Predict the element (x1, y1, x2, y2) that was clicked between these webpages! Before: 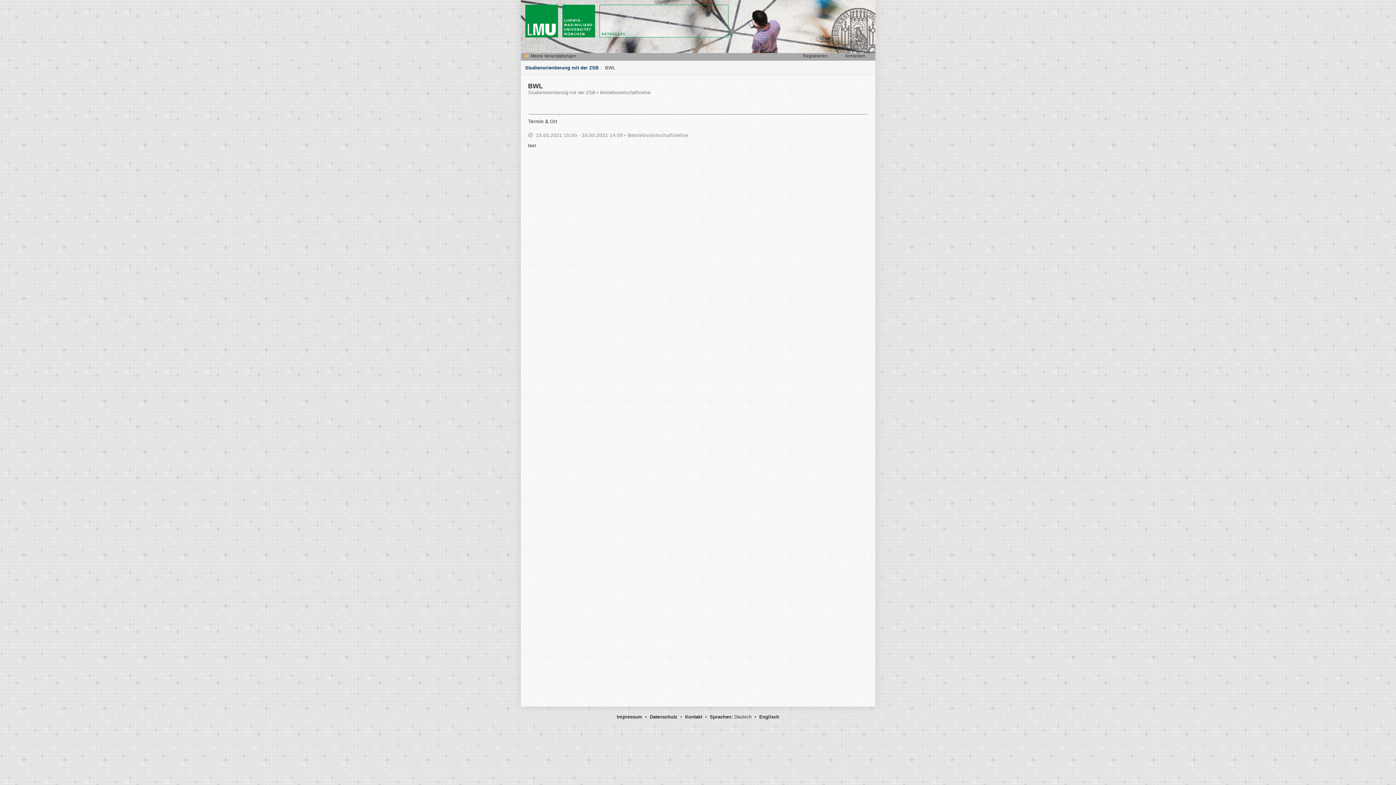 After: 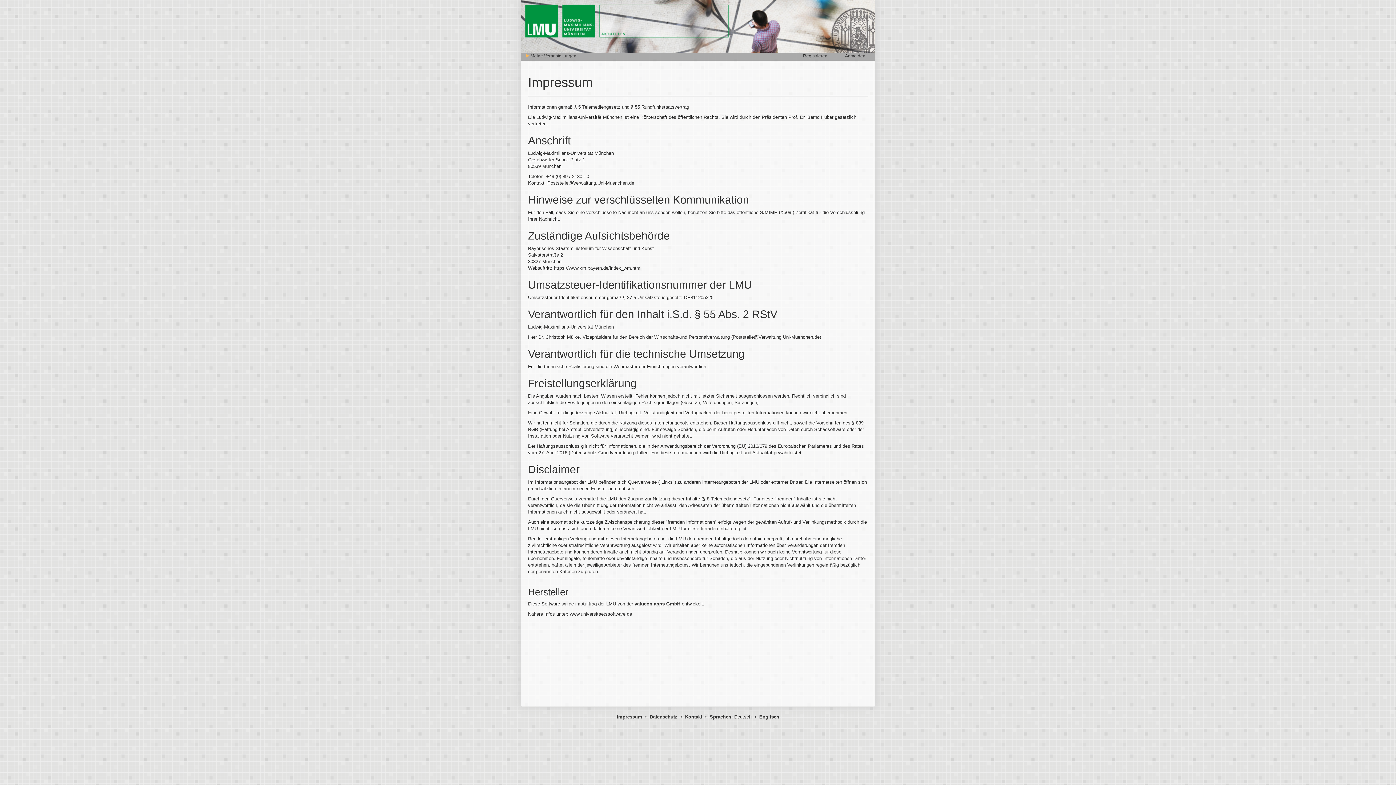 Action: bbox: (616, 714, 642, 720) label: Impressum